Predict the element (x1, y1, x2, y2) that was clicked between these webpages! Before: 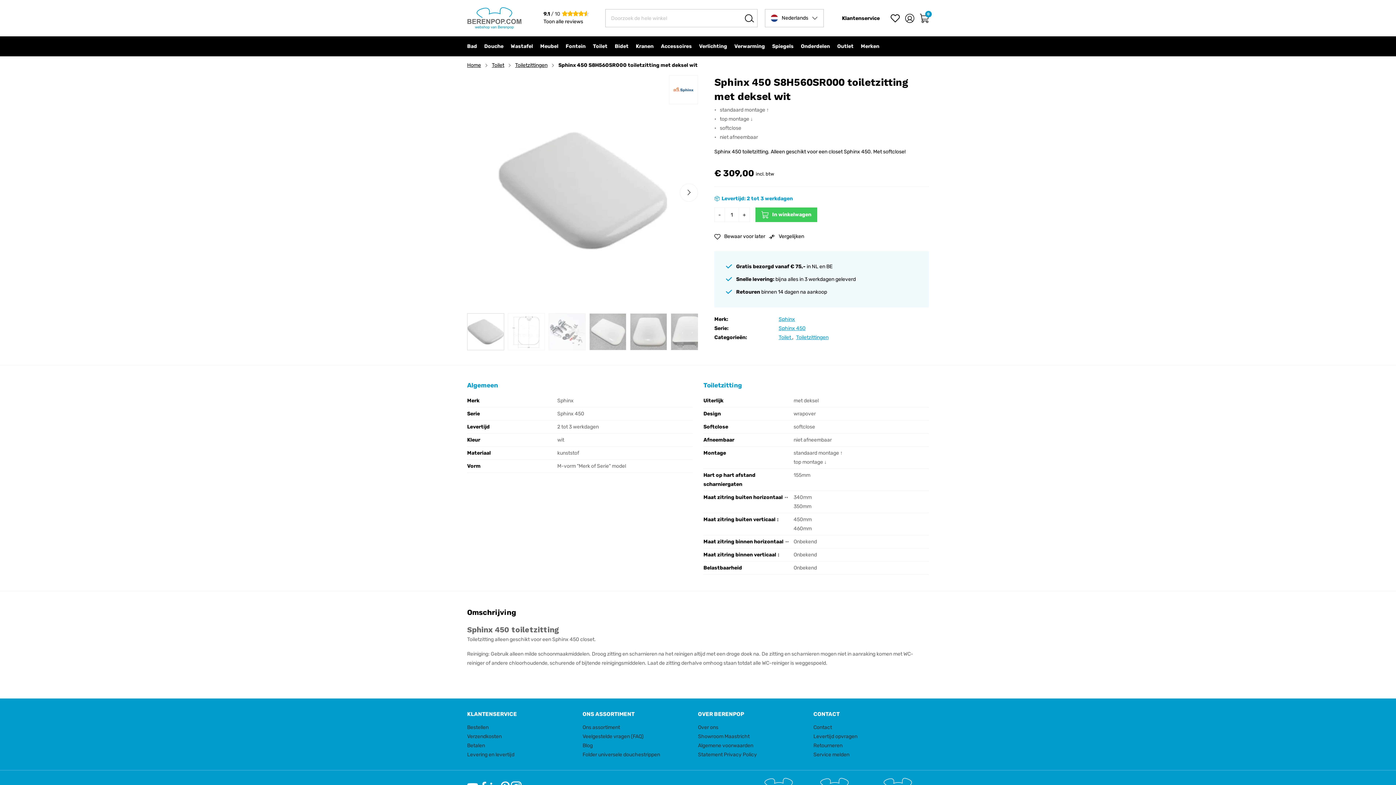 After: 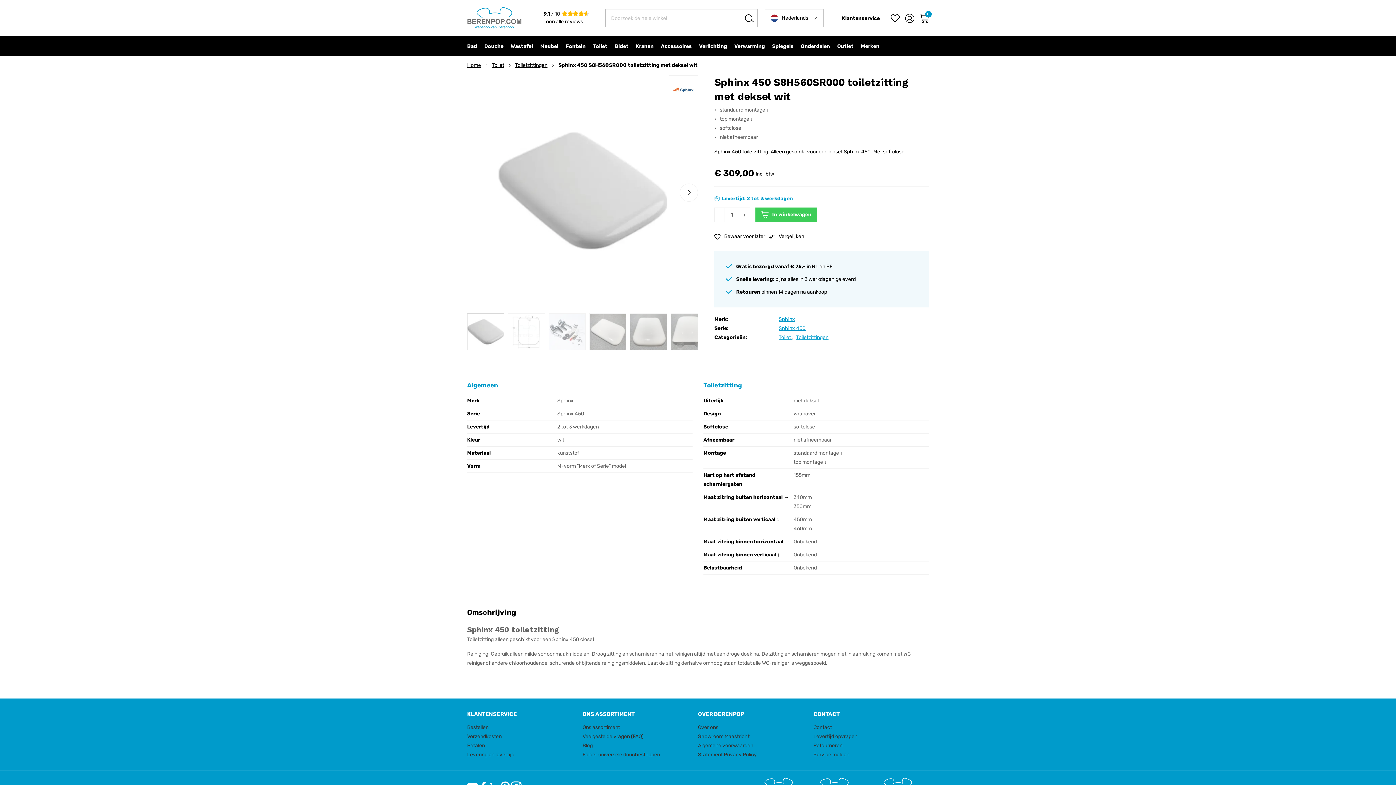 Action: label: In winkelwagen bbox: (755, 207, 817, 222)